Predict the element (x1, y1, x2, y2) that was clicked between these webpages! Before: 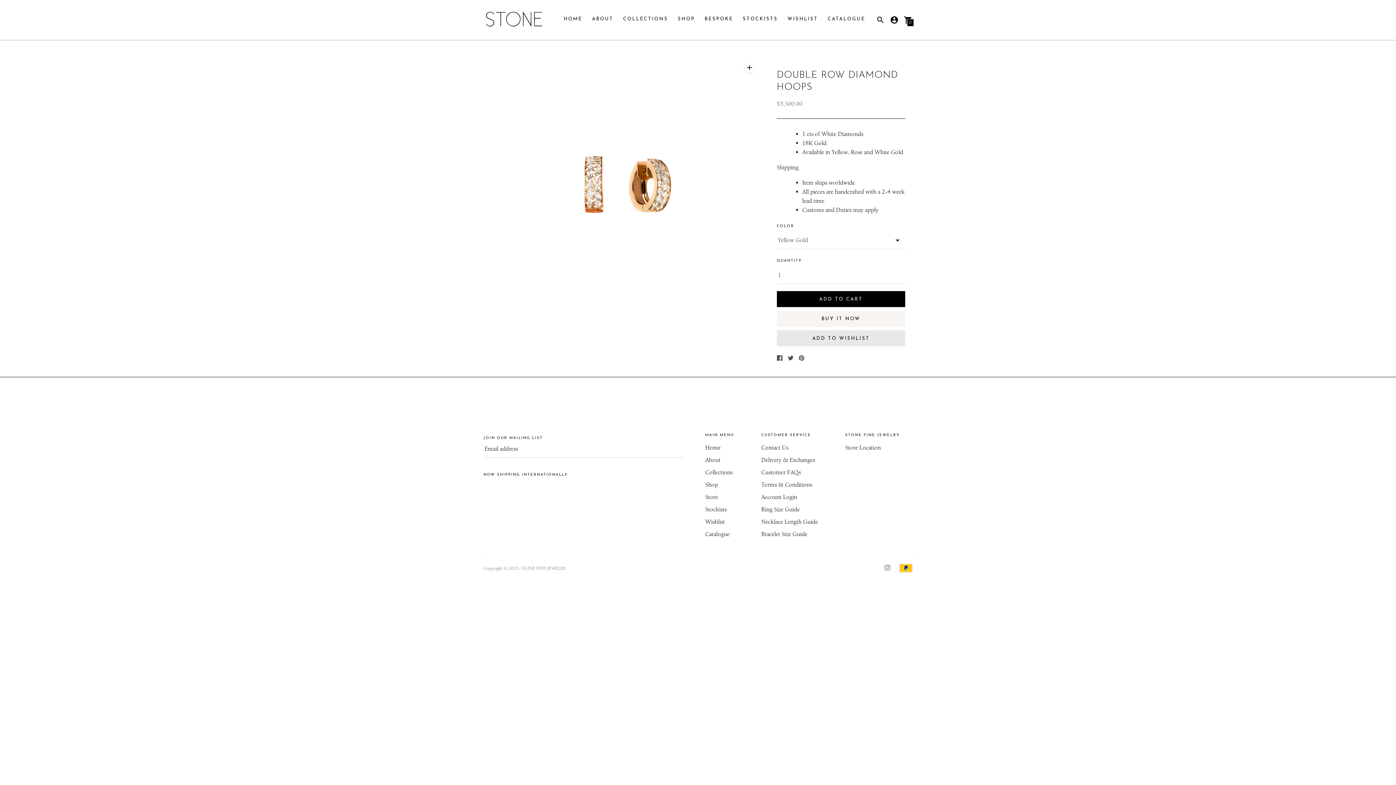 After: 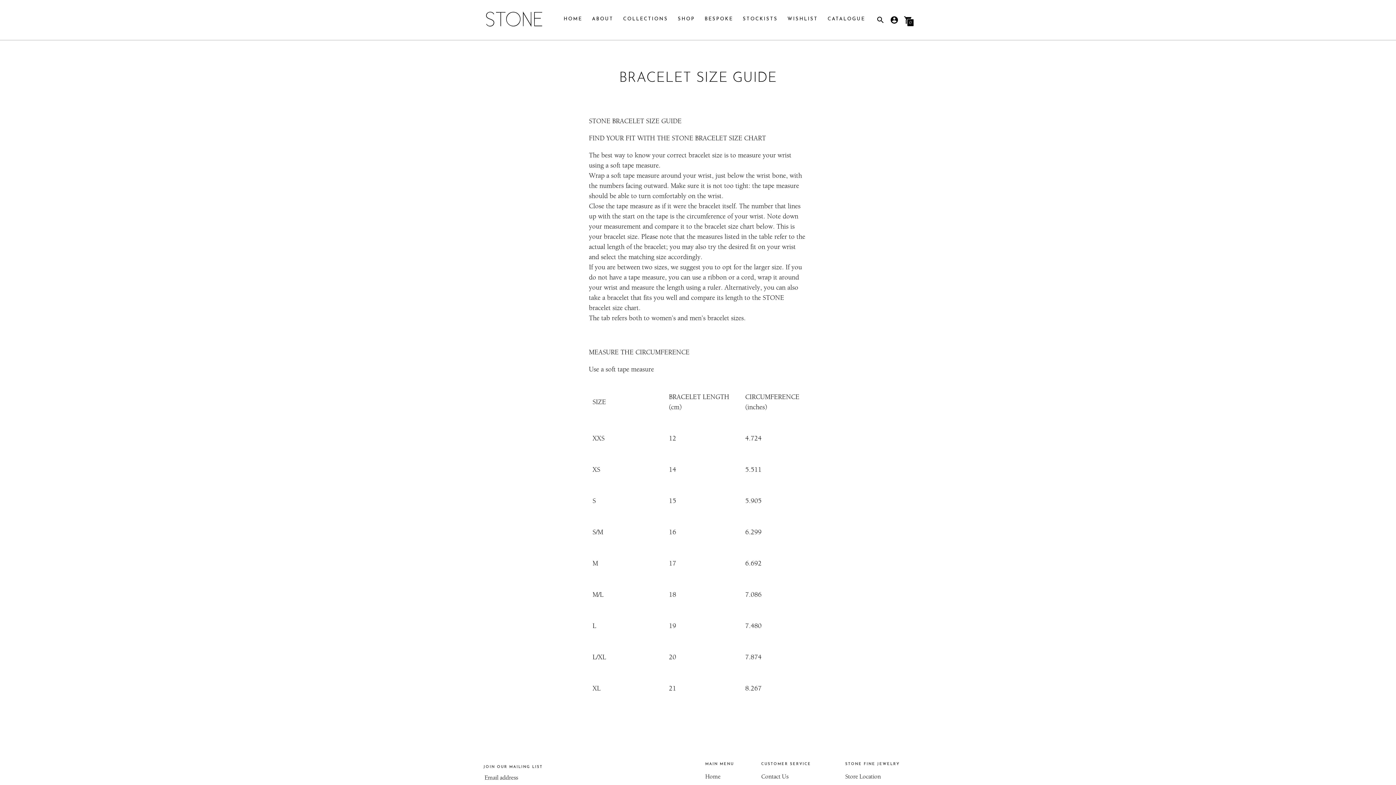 Action: label: Bracelet Size Guide bbox: (761, 531, 807, 538)